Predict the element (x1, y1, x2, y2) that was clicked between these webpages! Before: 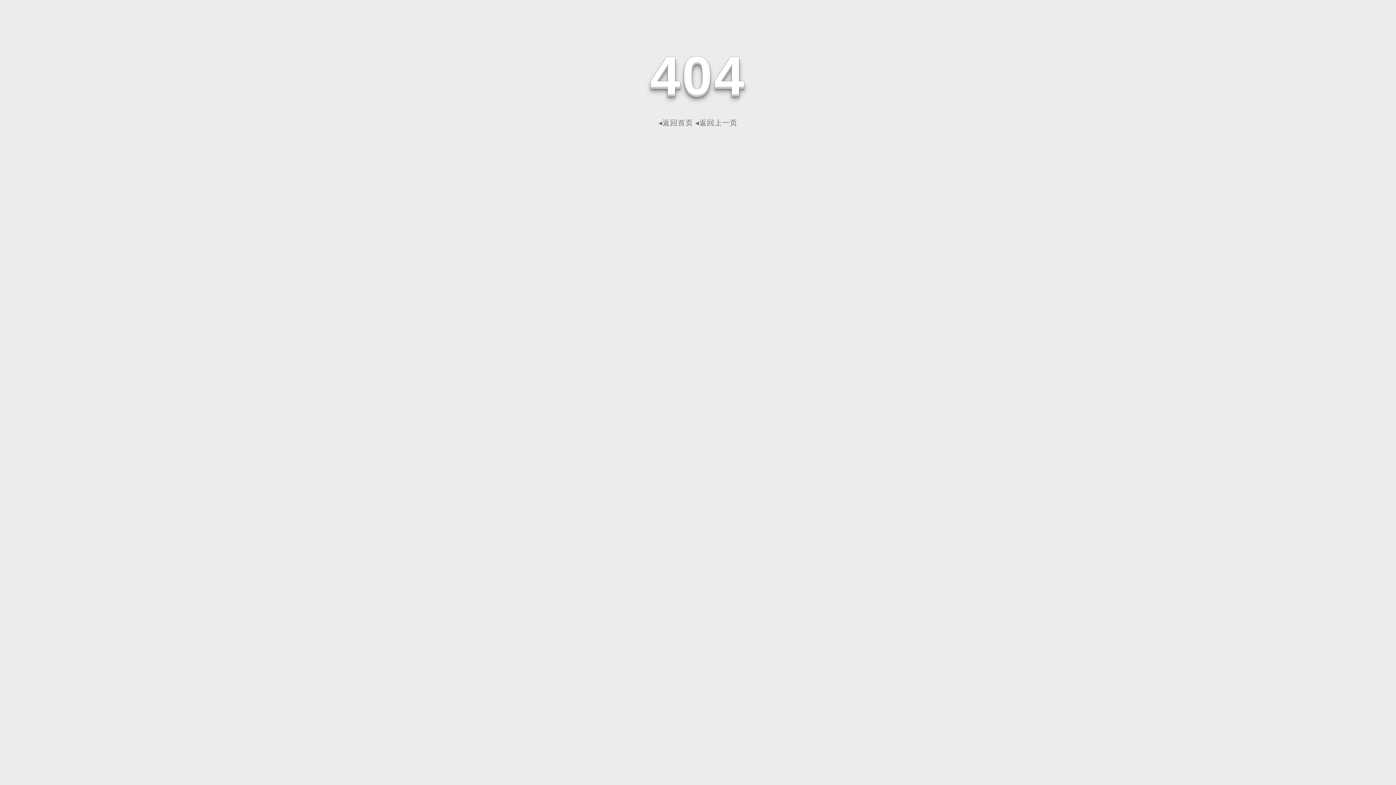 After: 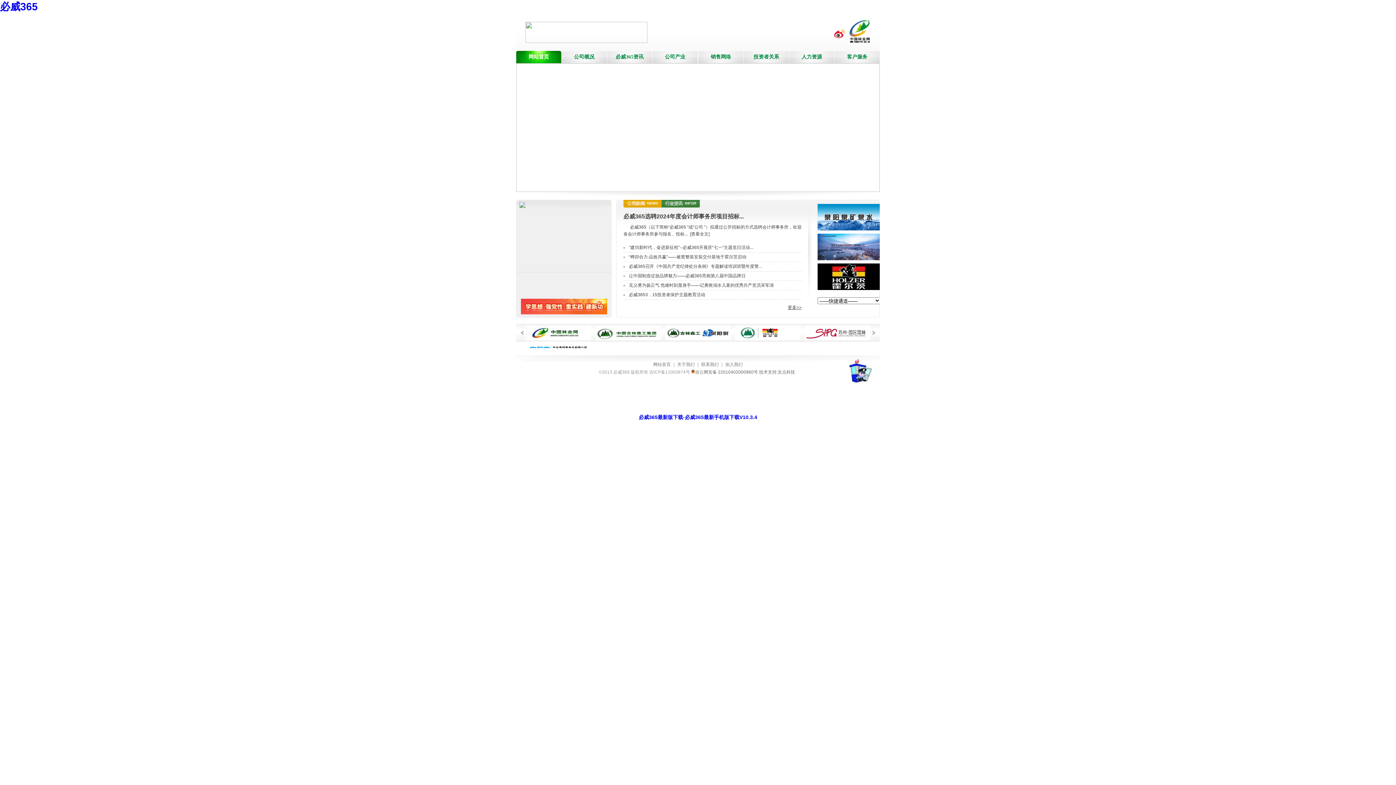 Action: label: ◂返回首页 bbox: (658, 118, 693, 126)